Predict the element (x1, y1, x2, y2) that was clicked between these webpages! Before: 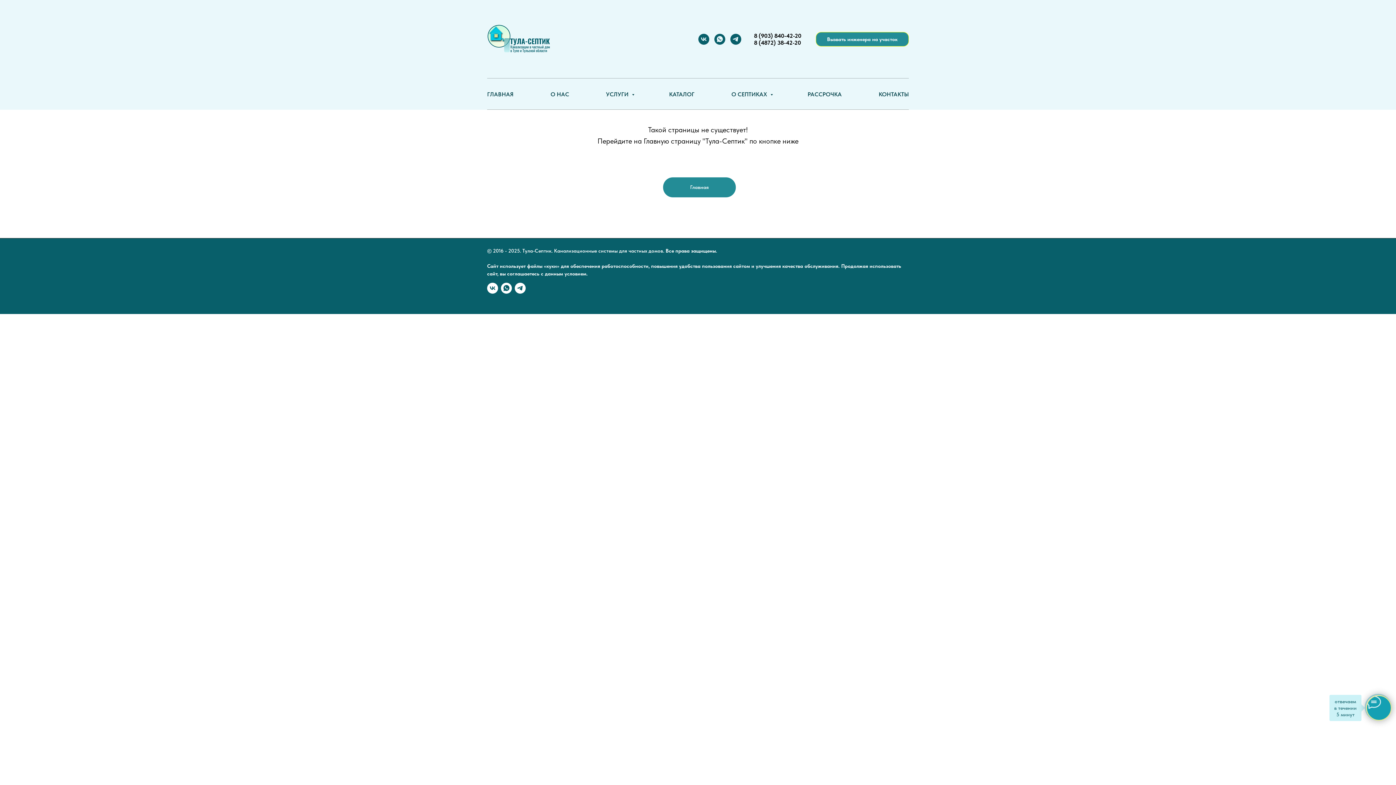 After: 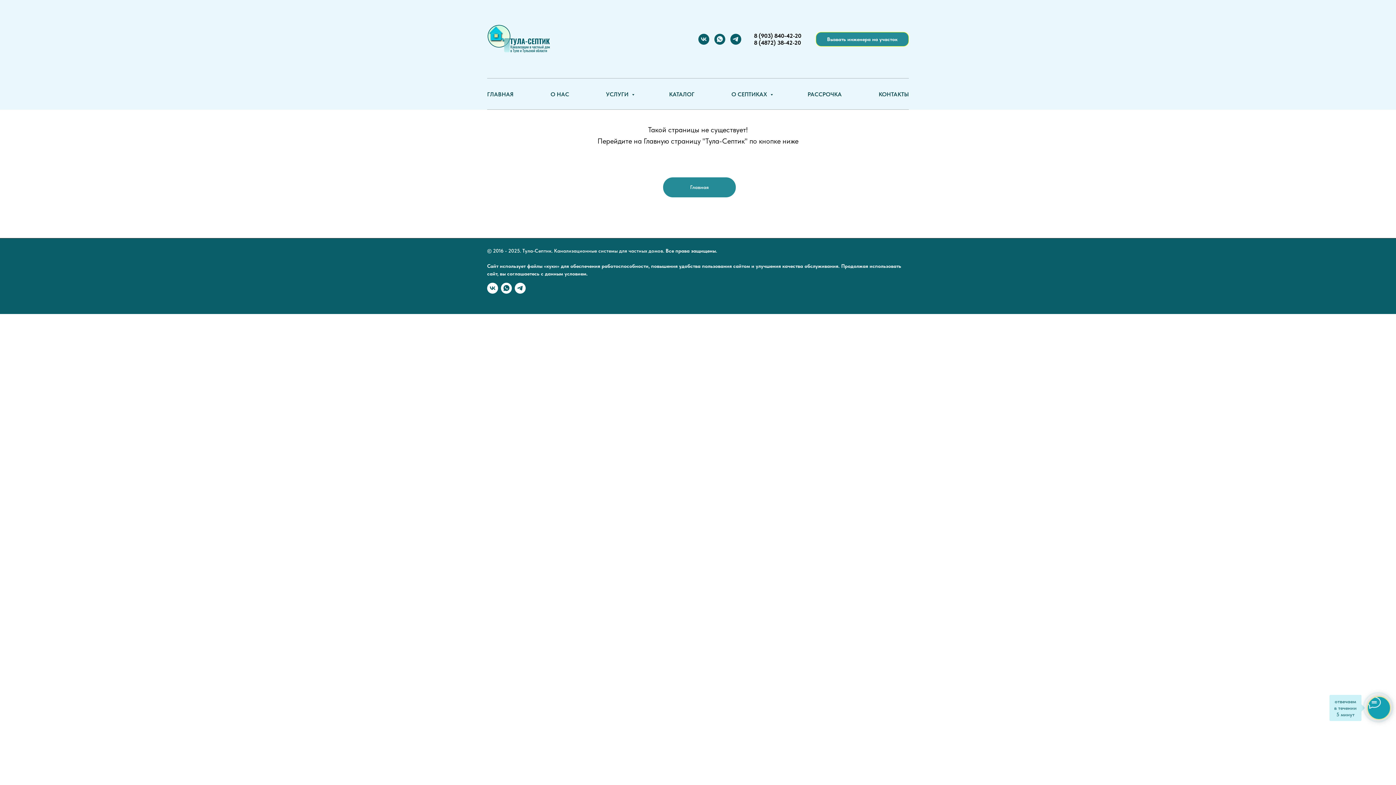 Action: label: WhatSapp bbox: (714, 33, 725, 44)